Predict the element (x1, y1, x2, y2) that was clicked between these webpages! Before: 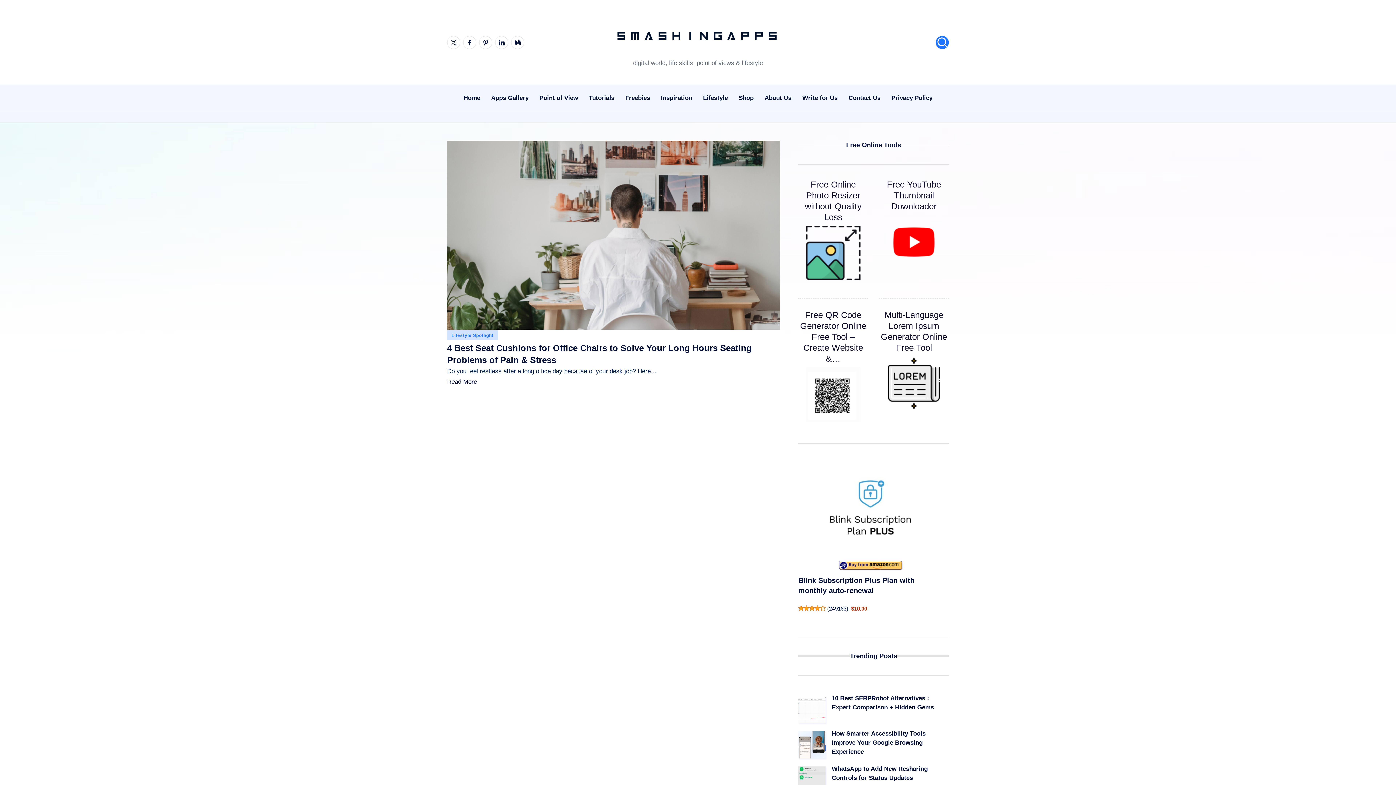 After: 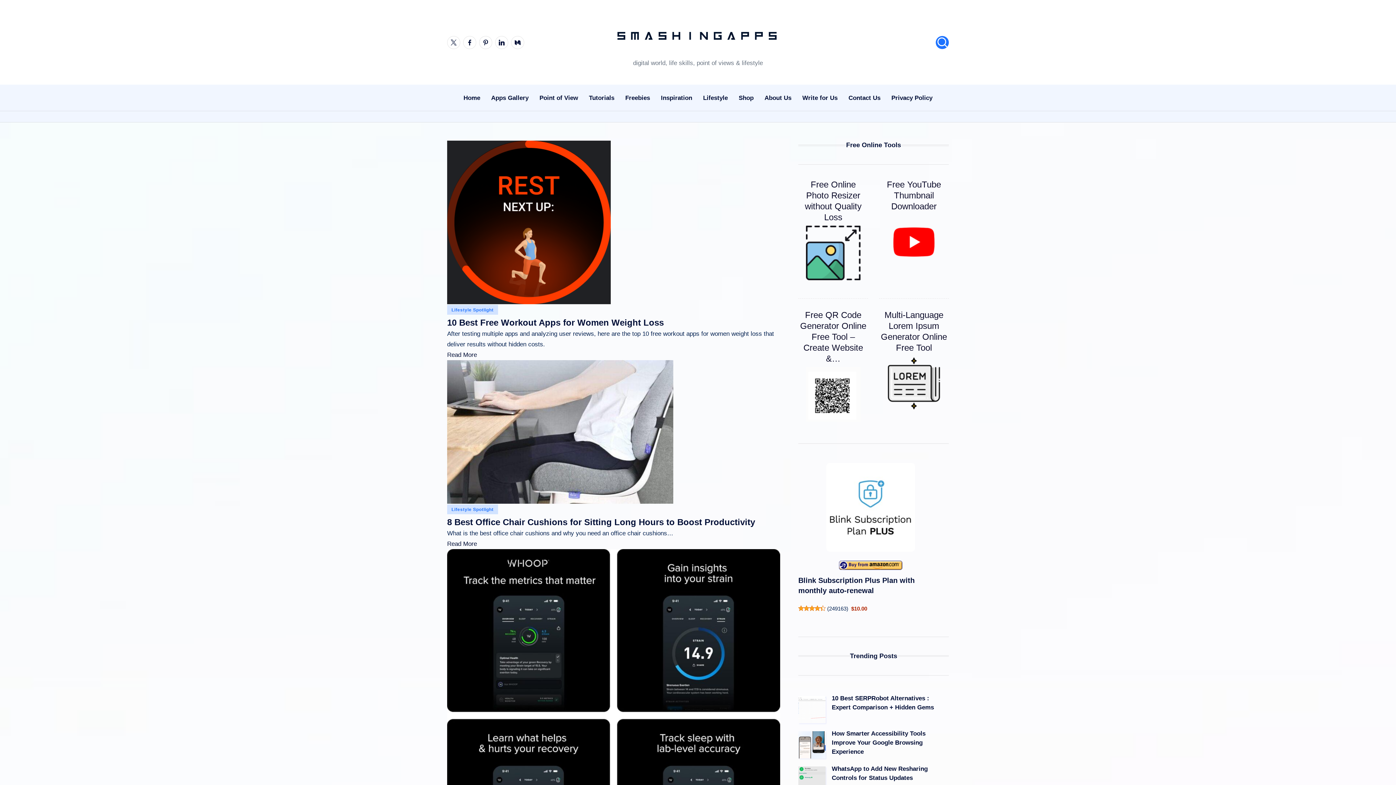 Action: bbox: (703, 87, 728, 108) label: Lifestyle